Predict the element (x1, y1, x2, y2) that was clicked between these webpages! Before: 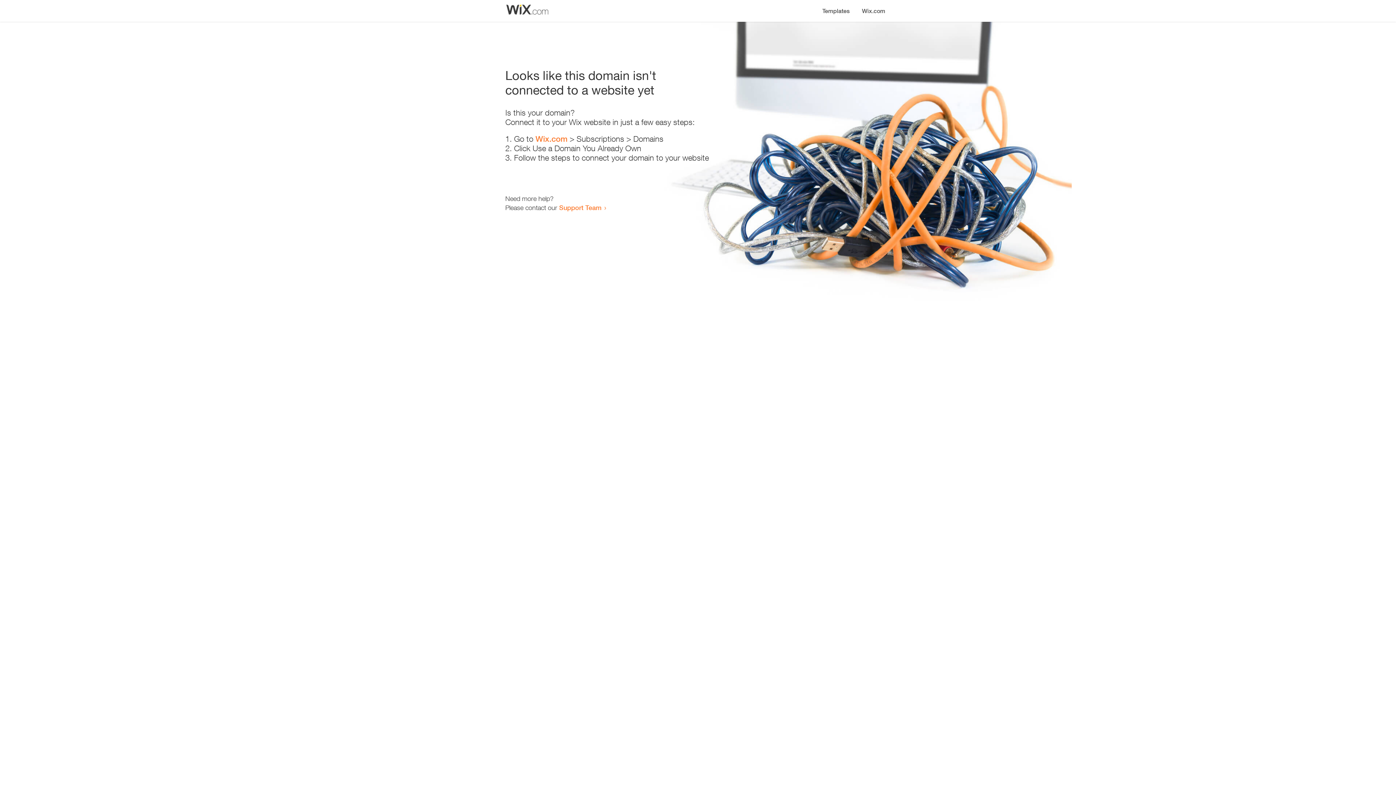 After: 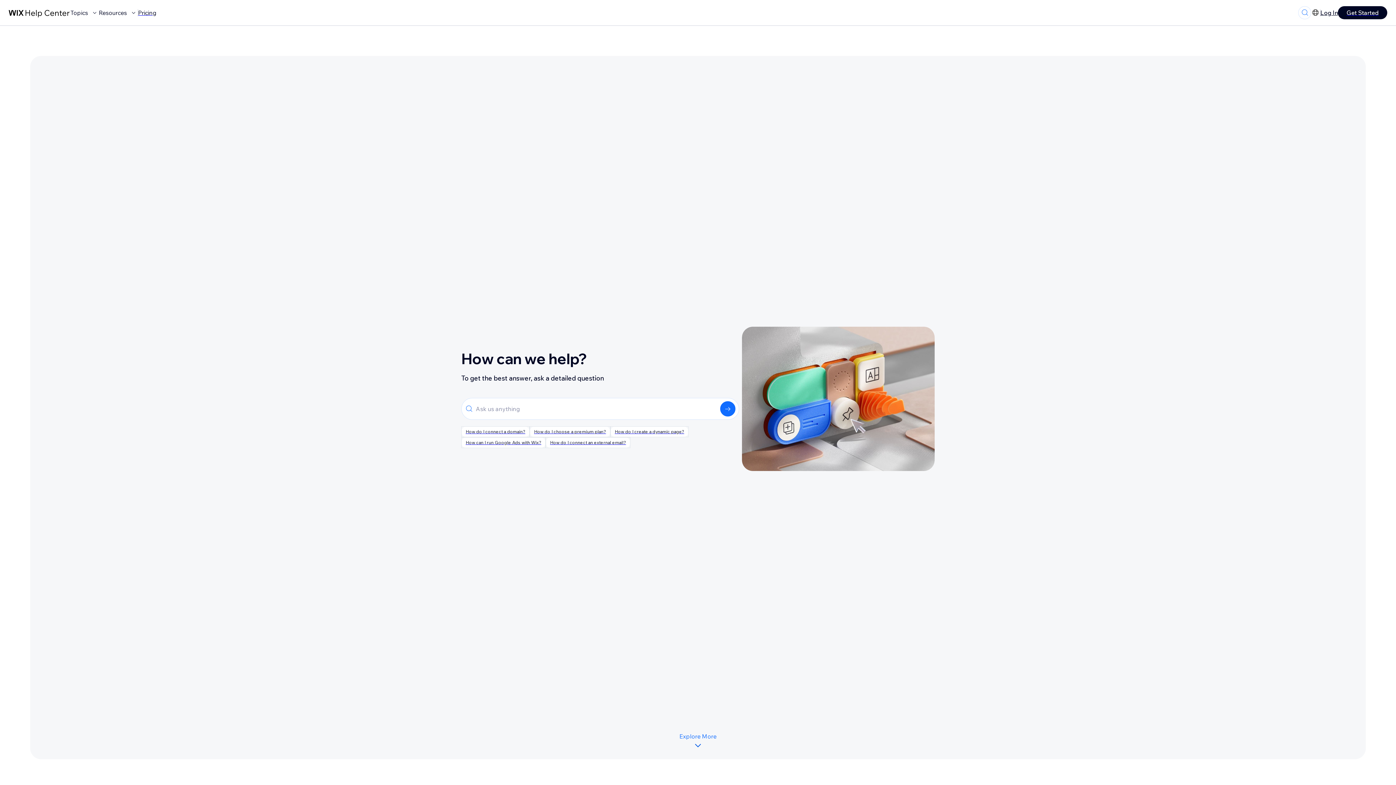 Action: bbox: (559, 203, 601, 211) label: Support Team